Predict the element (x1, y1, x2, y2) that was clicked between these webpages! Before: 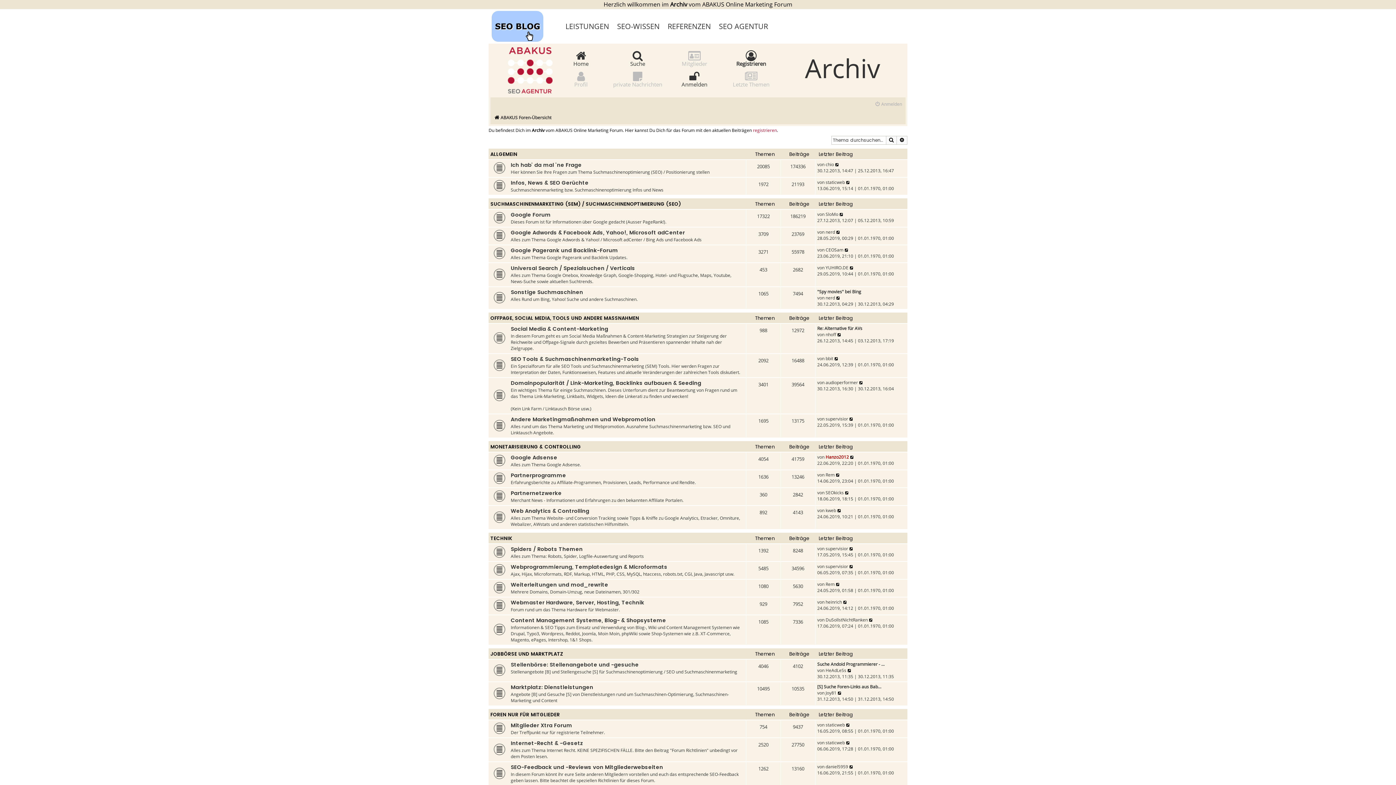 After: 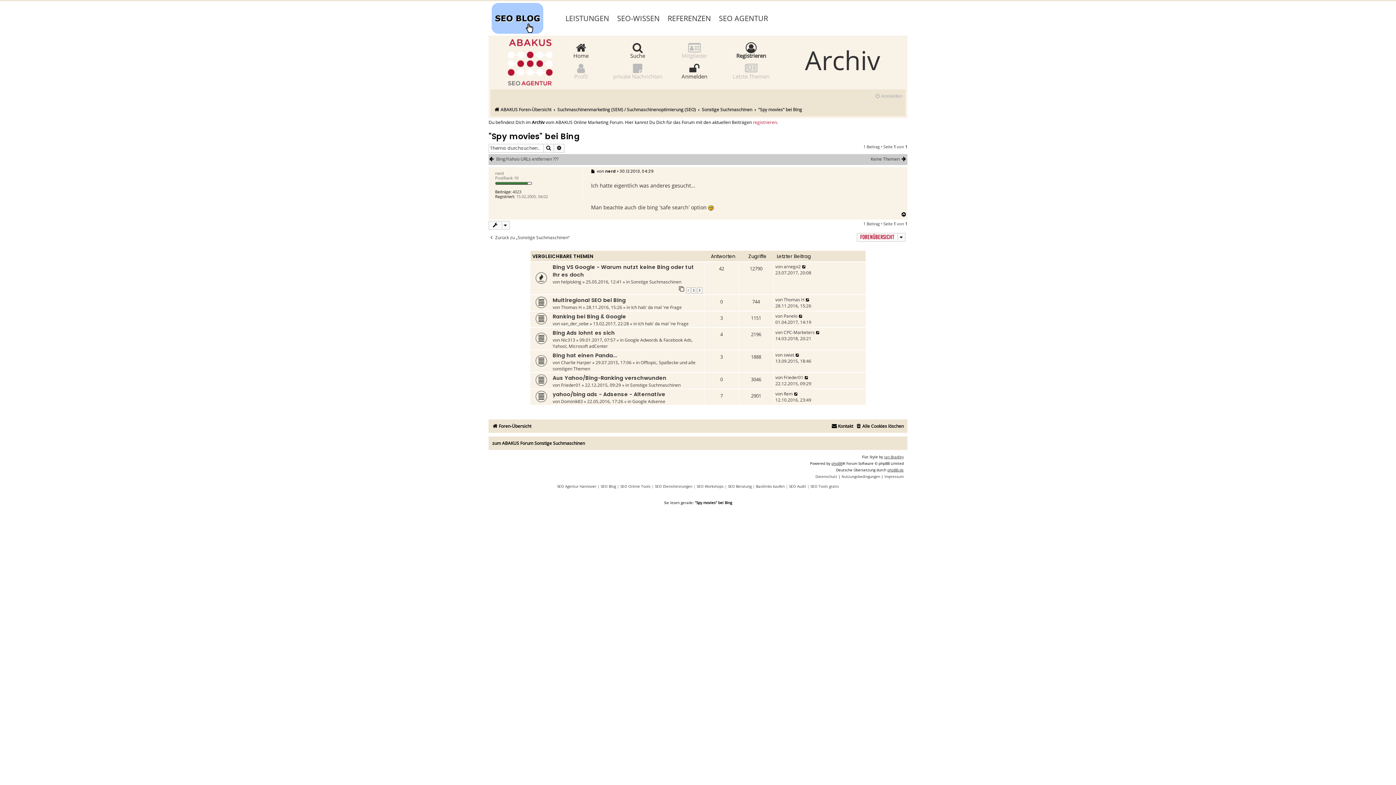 Action: label: "Spy movies" bei Bing bbox: (817, 288, 861, 295)